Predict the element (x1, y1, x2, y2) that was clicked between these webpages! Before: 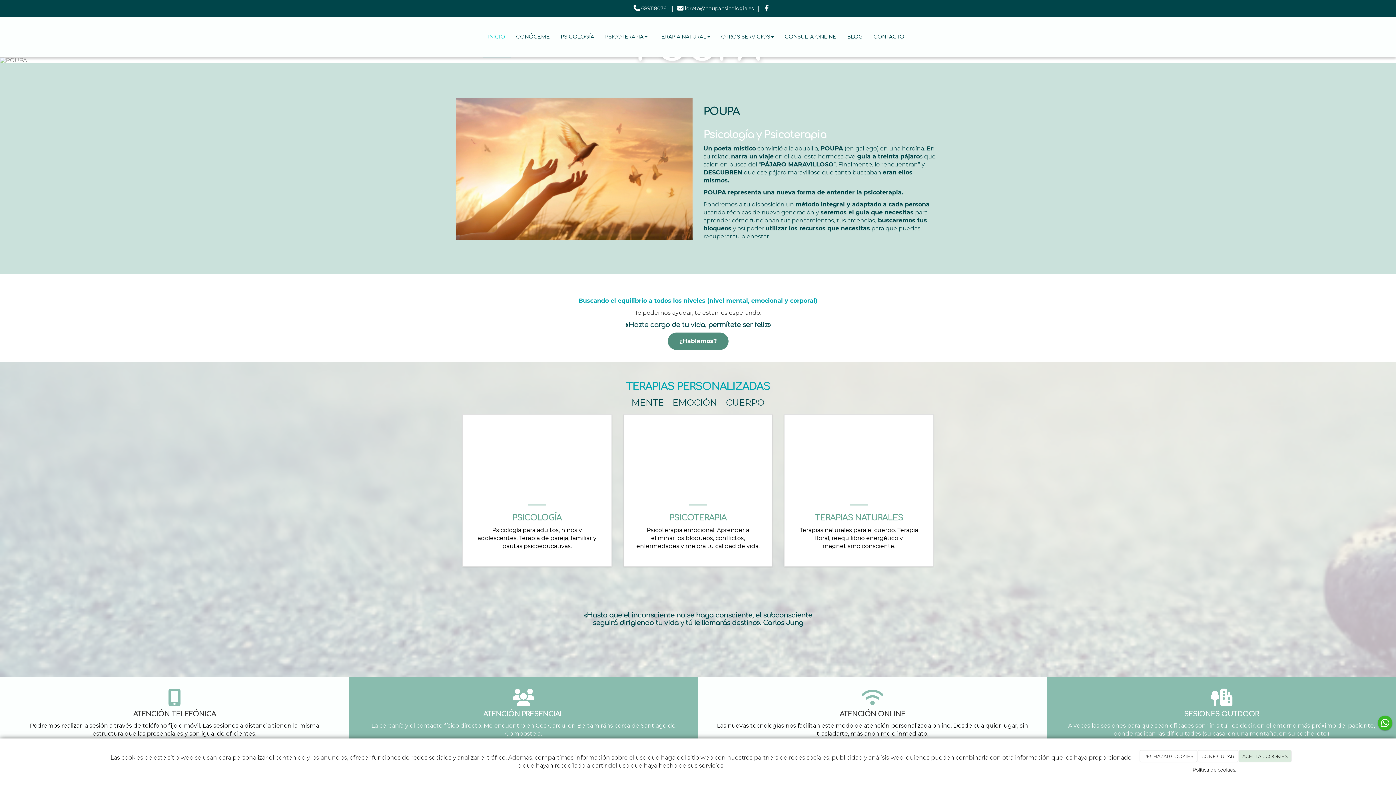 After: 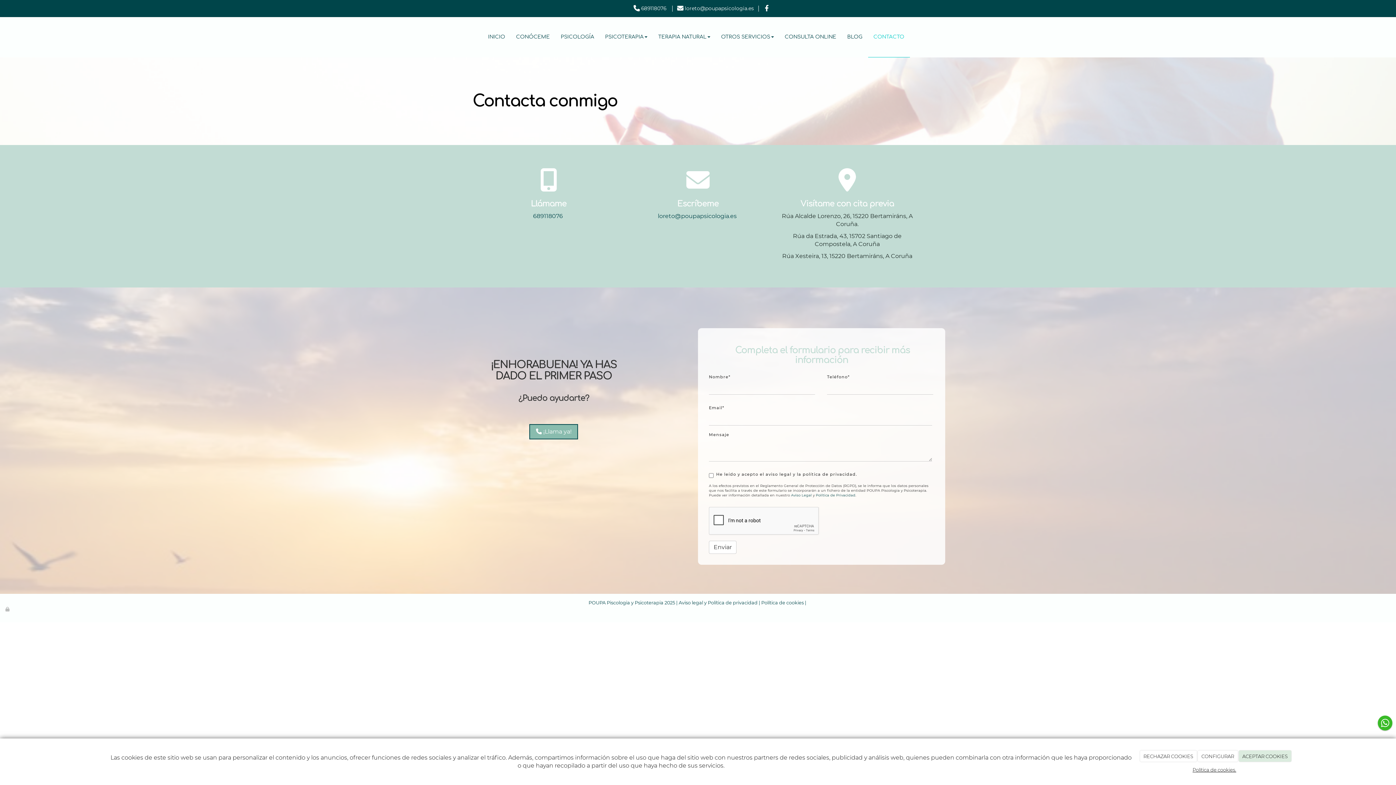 Action: bbox: (667, 332, 728, 350) label: ¿Hablamos?